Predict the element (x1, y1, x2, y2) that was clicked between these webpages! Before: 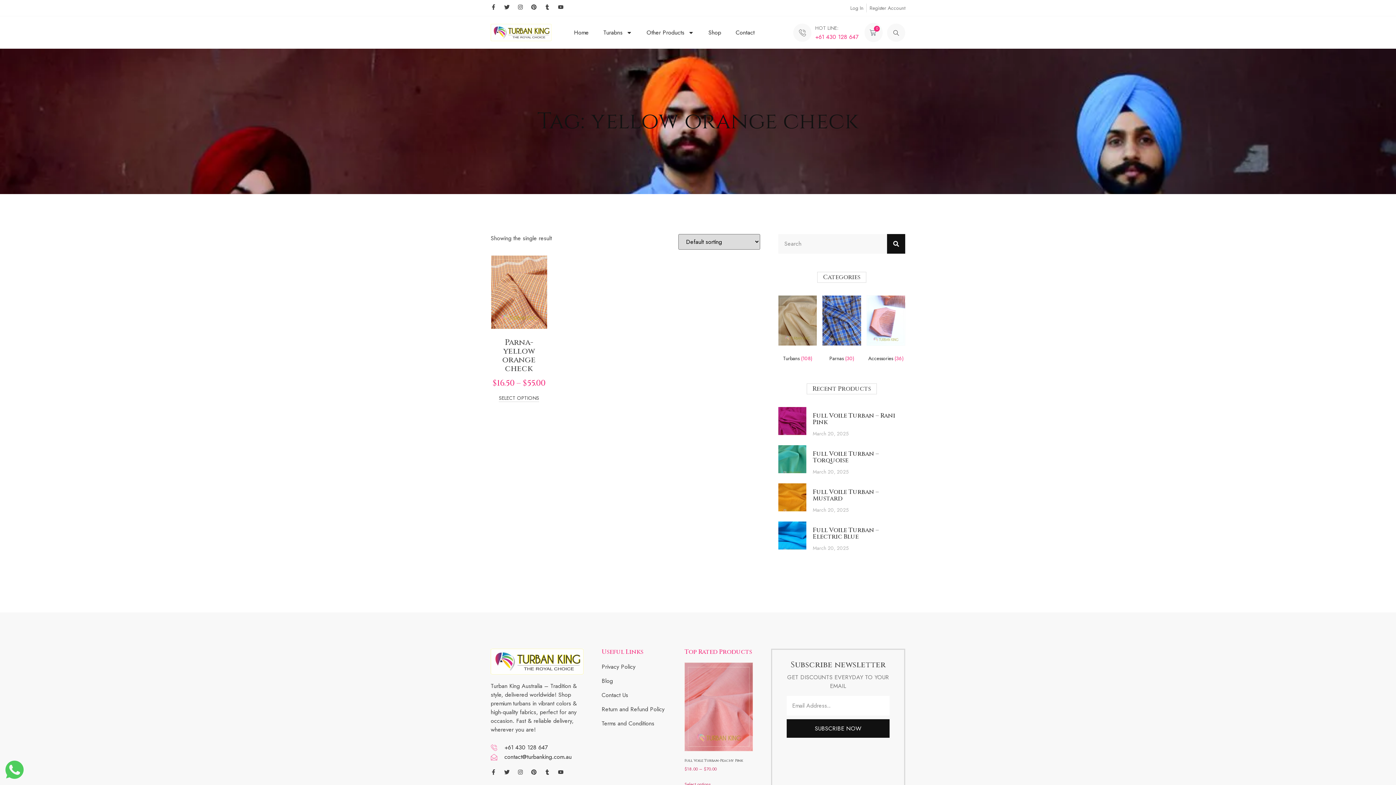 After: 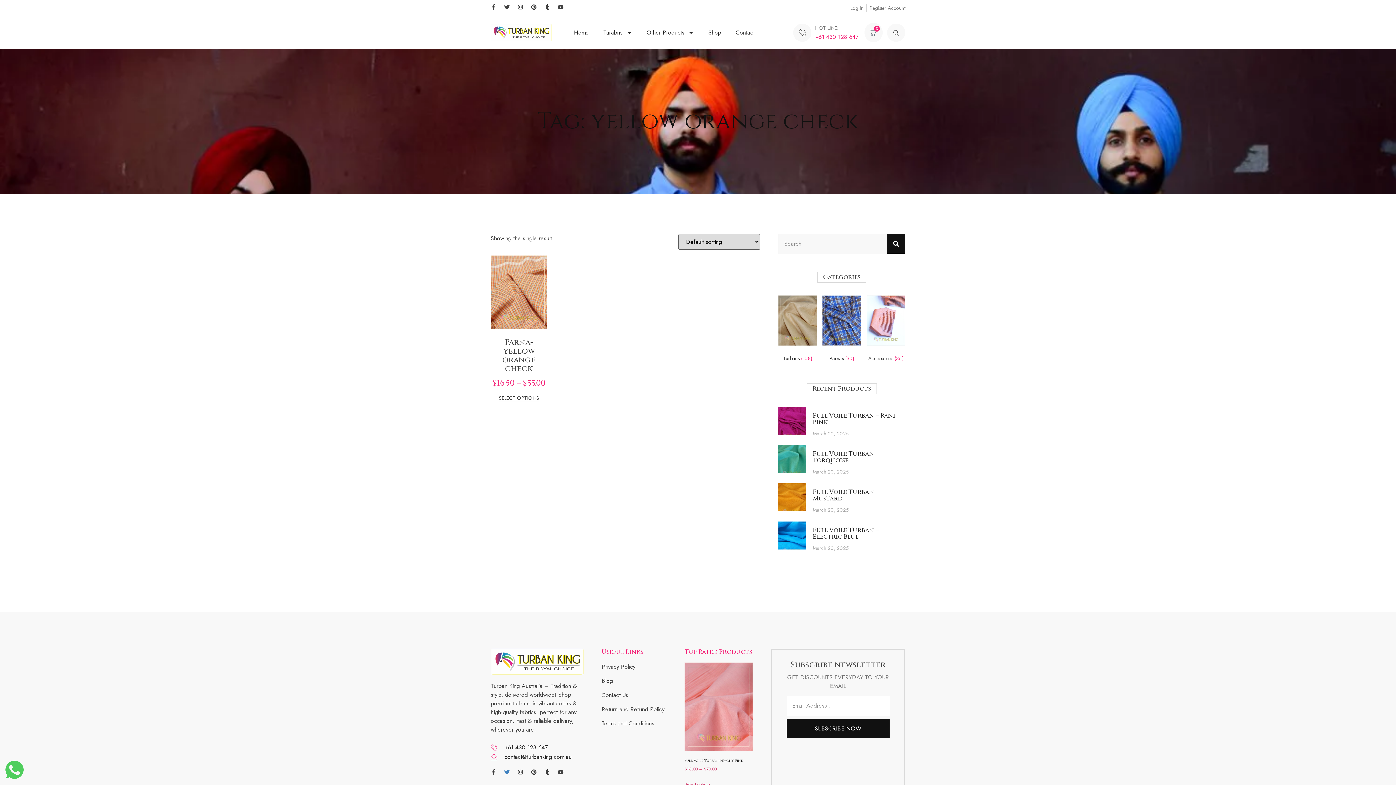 Action: bbox: (504, 769, 509, 775) label: Twitter